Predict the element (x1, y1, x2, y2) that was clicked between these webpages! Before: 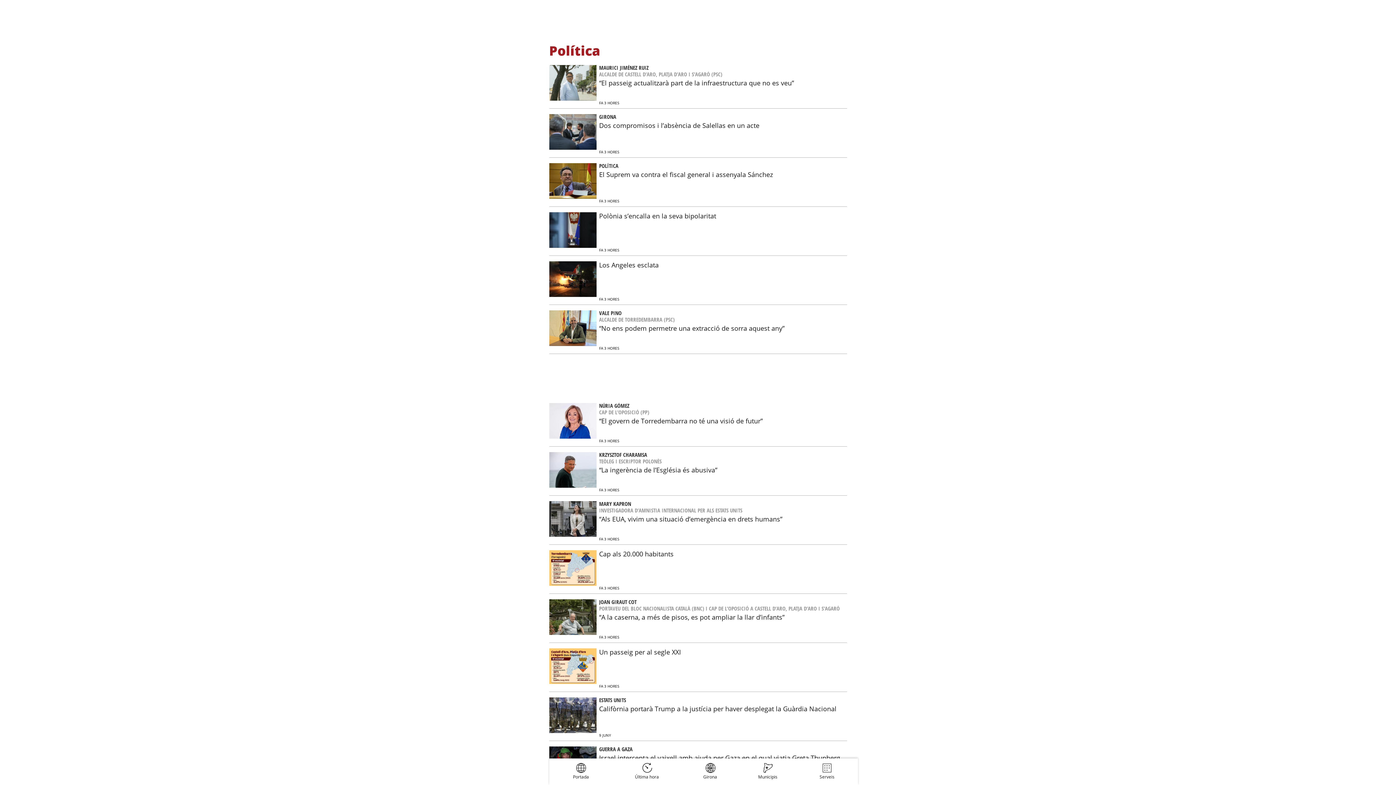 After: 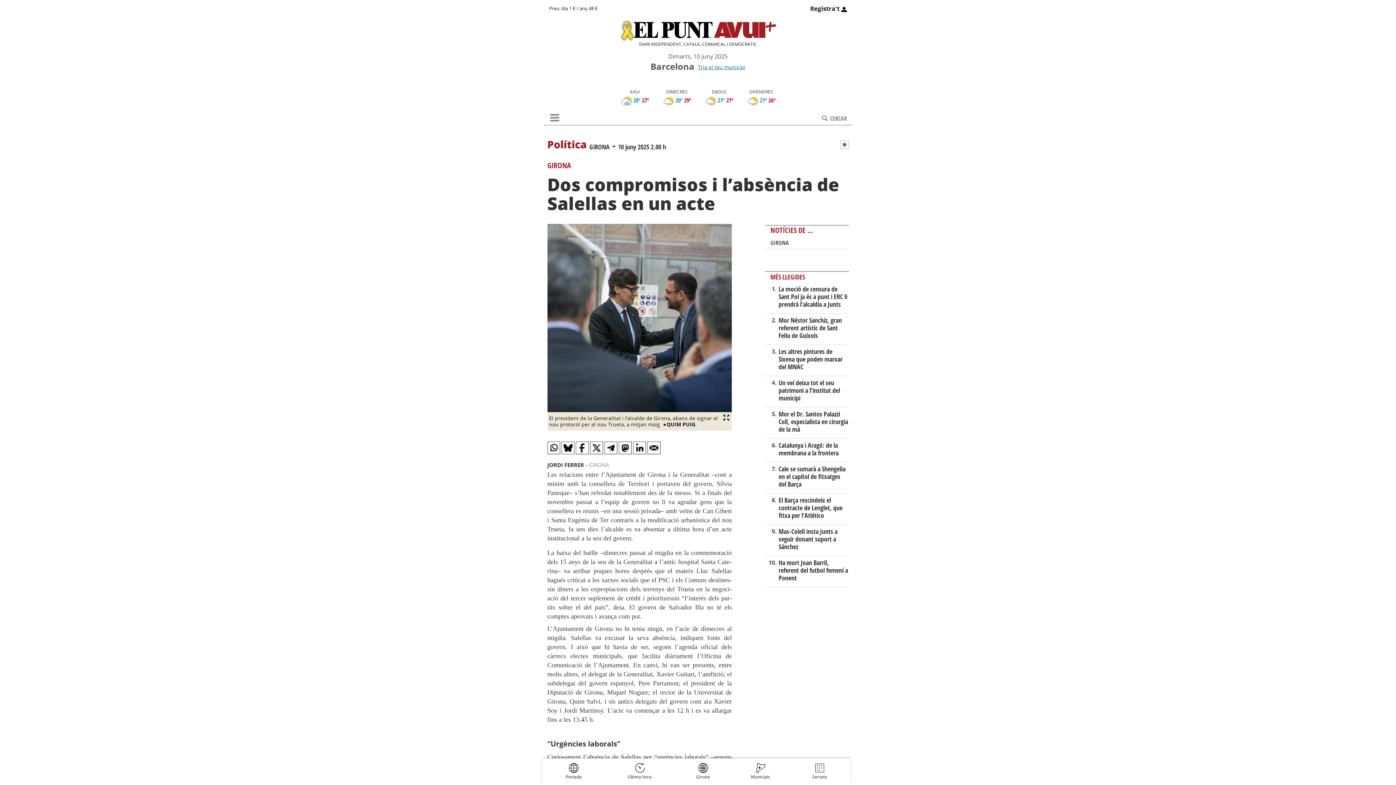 Action: bbox: (599, 121, 759, 129) label: Dos compromisos i l’absència de Salellas en un acte